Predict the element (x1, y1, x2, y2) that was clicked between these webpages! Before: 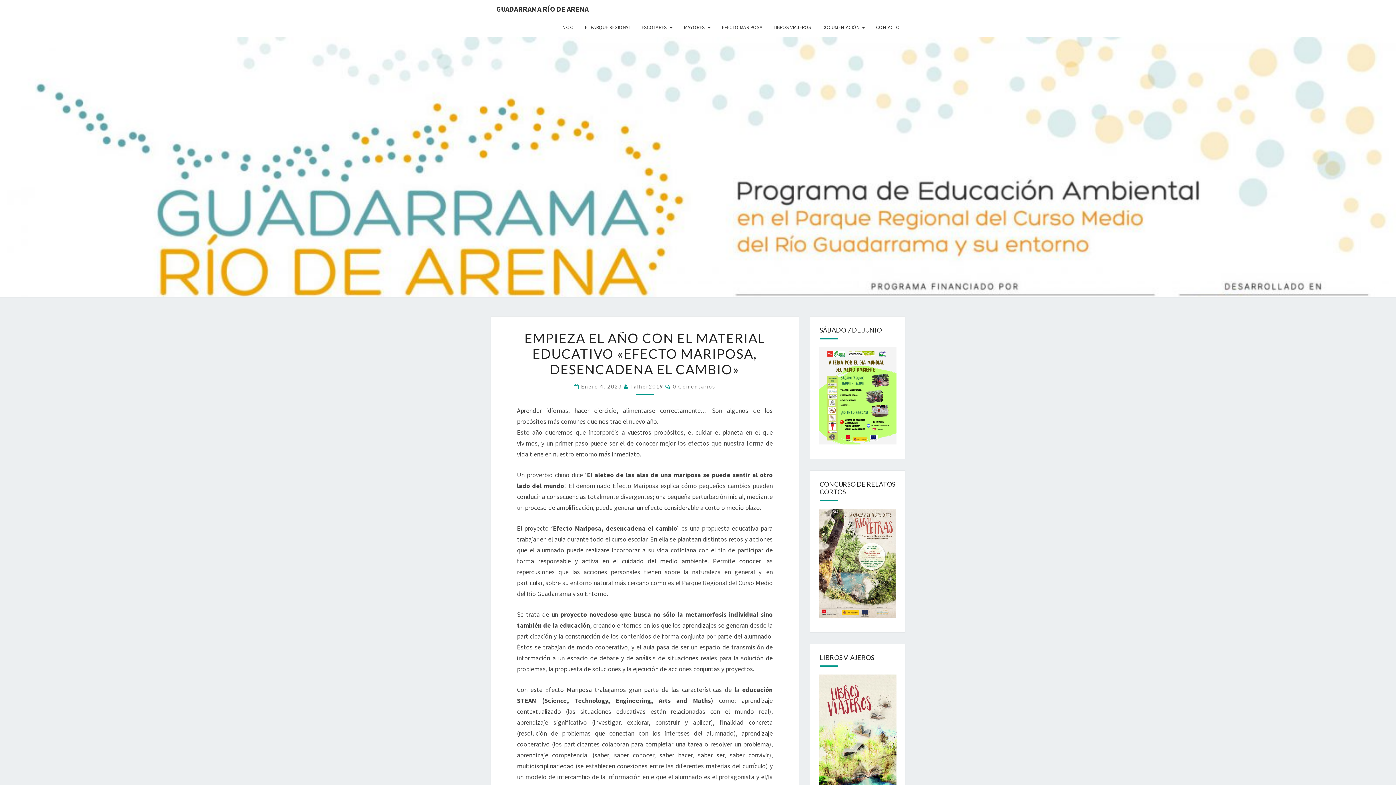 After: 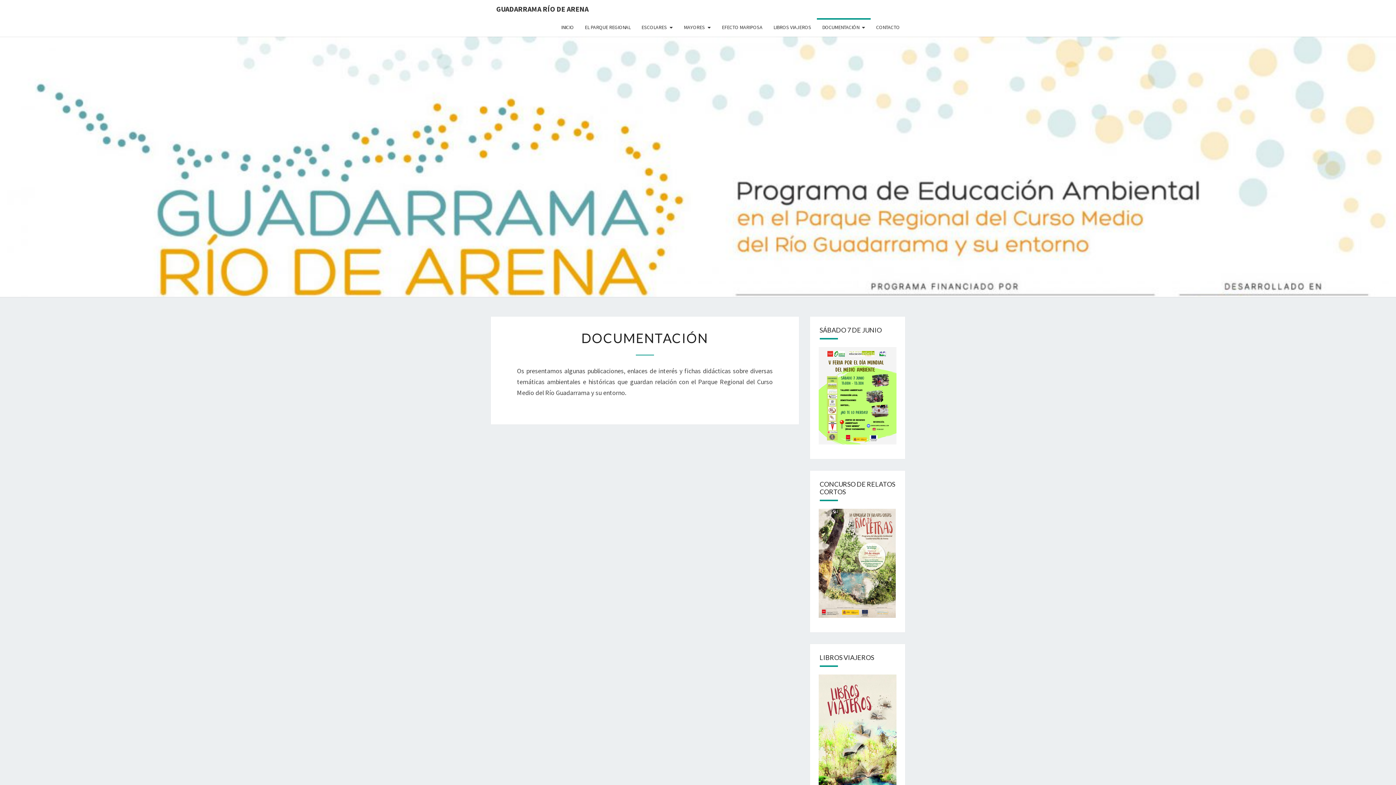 Action: label: DOCUMENTACIÓN bbox: (816, 18, 870, 36)